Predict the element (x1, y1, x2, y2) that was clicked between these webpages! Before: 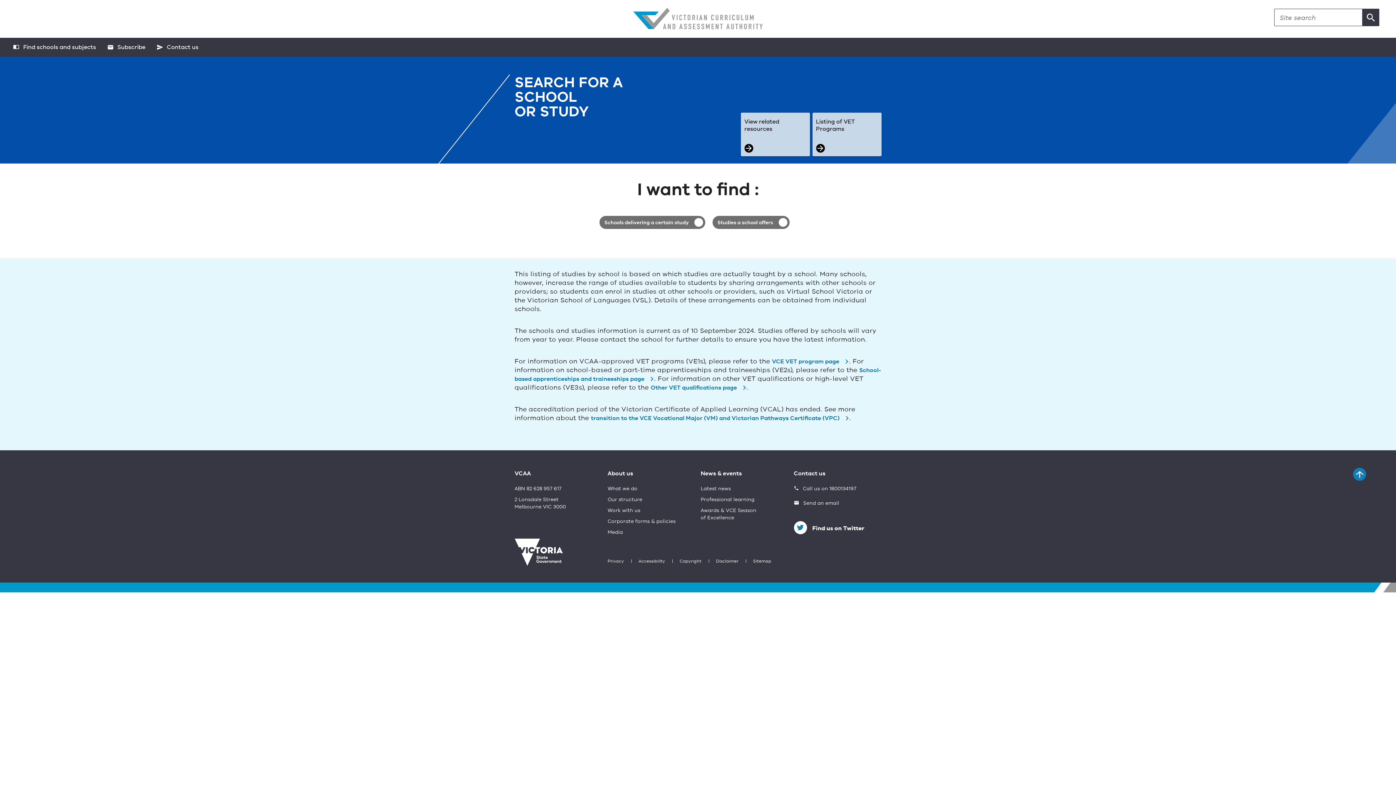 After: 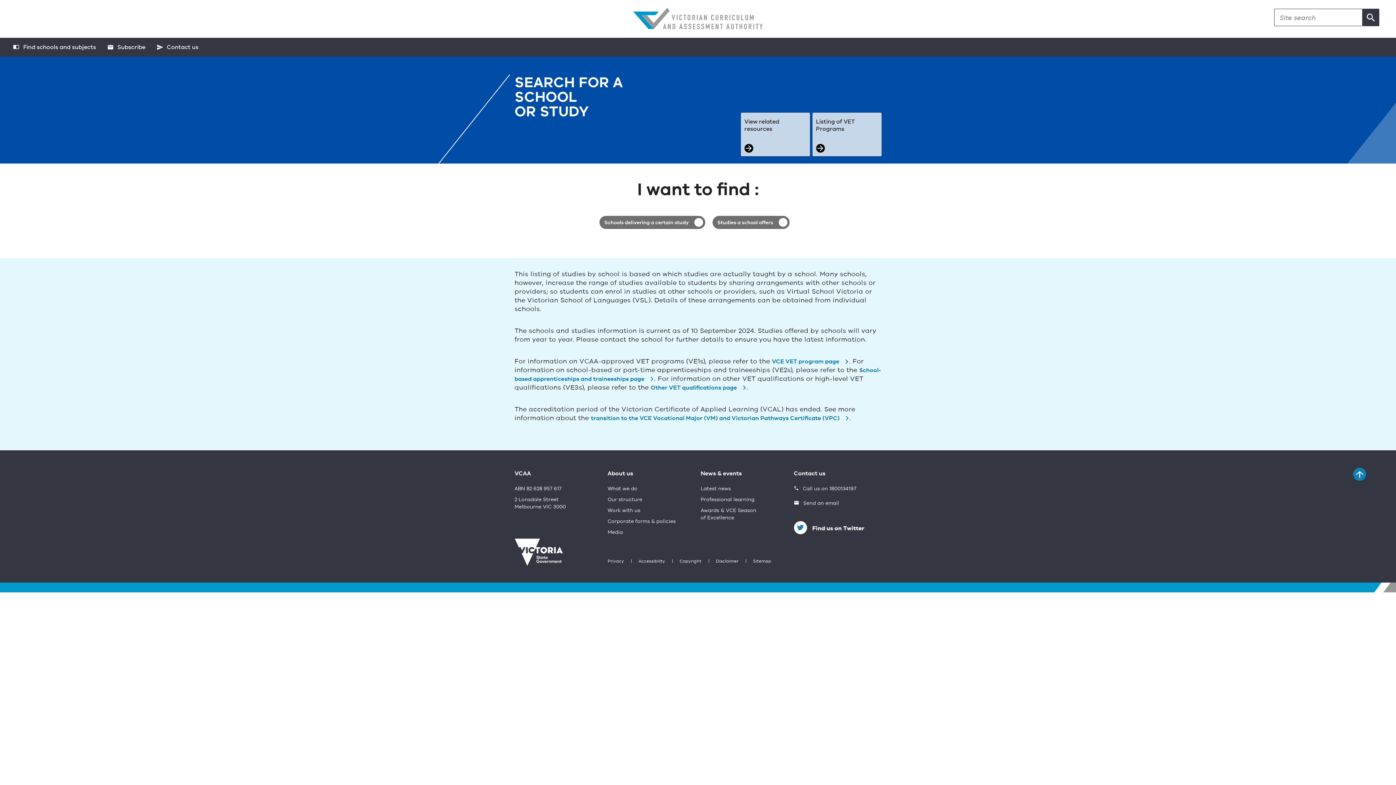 Action: bbox: (794, 466, 832, 481) label: Contact us